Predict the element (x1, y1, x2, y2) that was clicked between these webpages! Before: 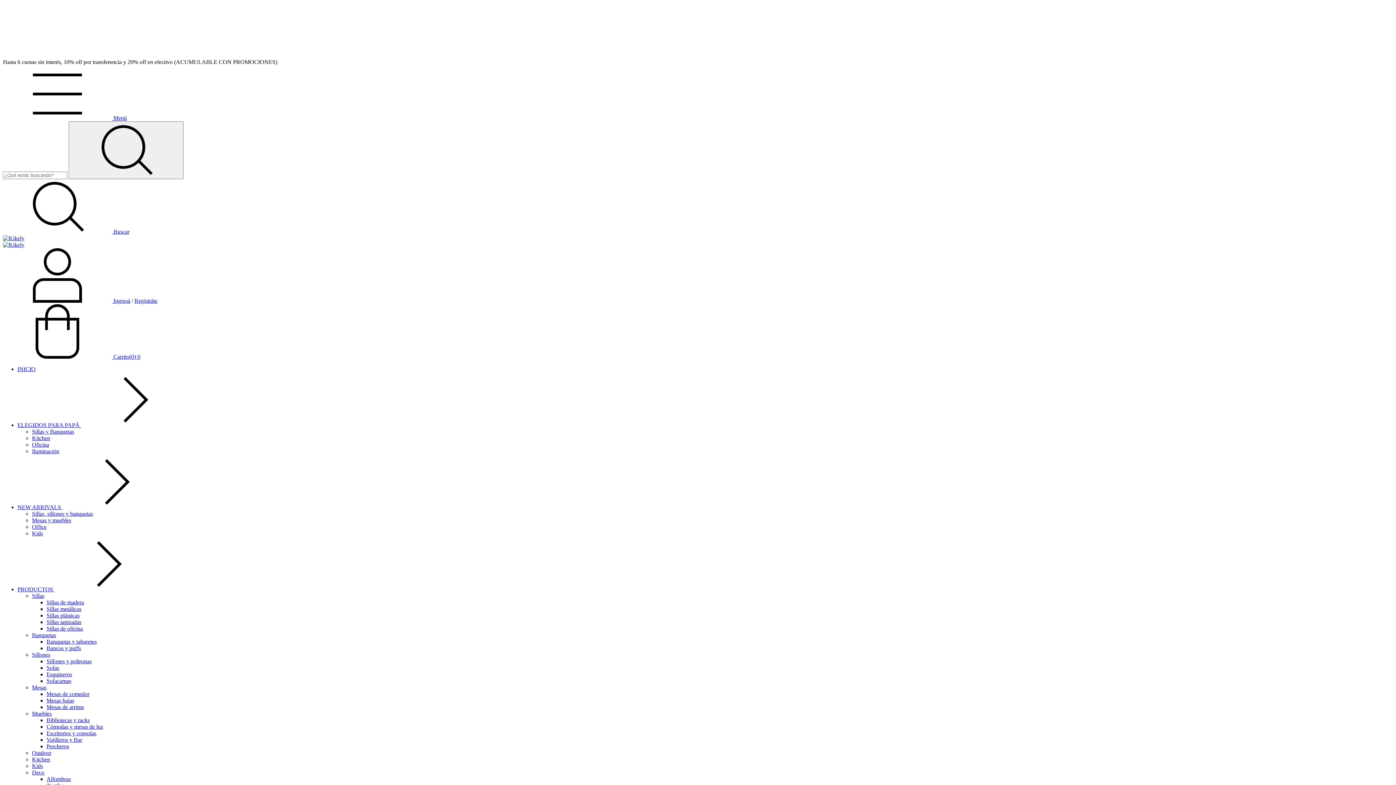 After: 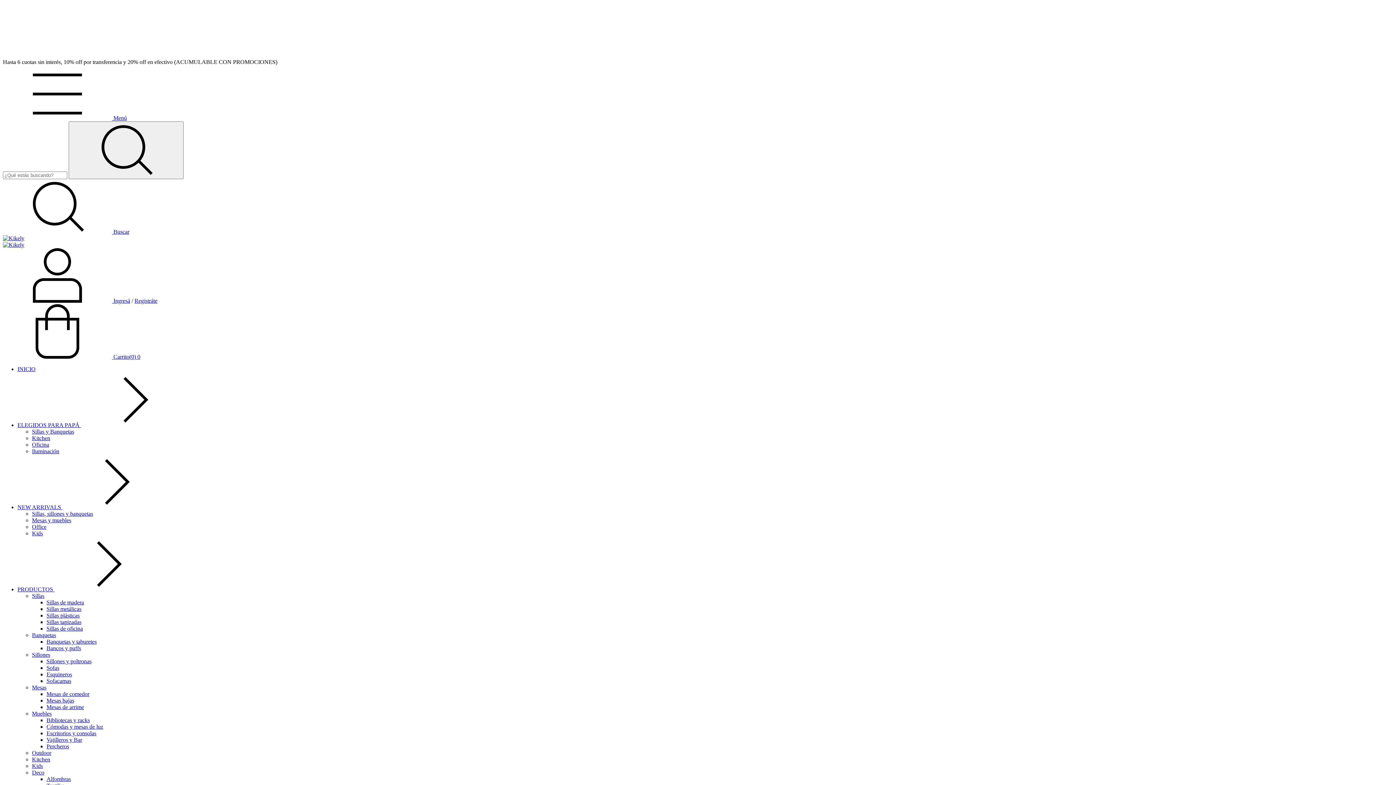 Action: bbox: (46, 606, 81, 612) label: Sillas metálicas